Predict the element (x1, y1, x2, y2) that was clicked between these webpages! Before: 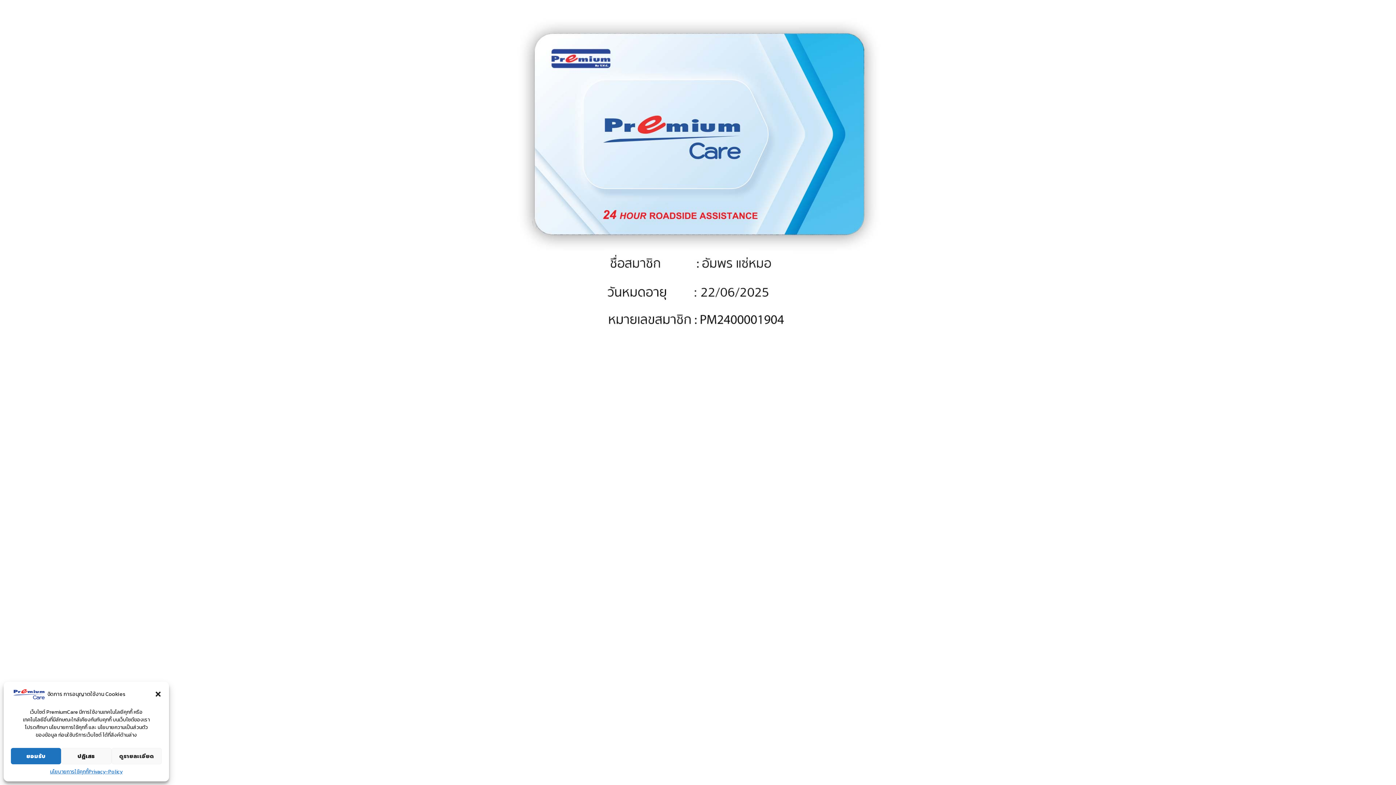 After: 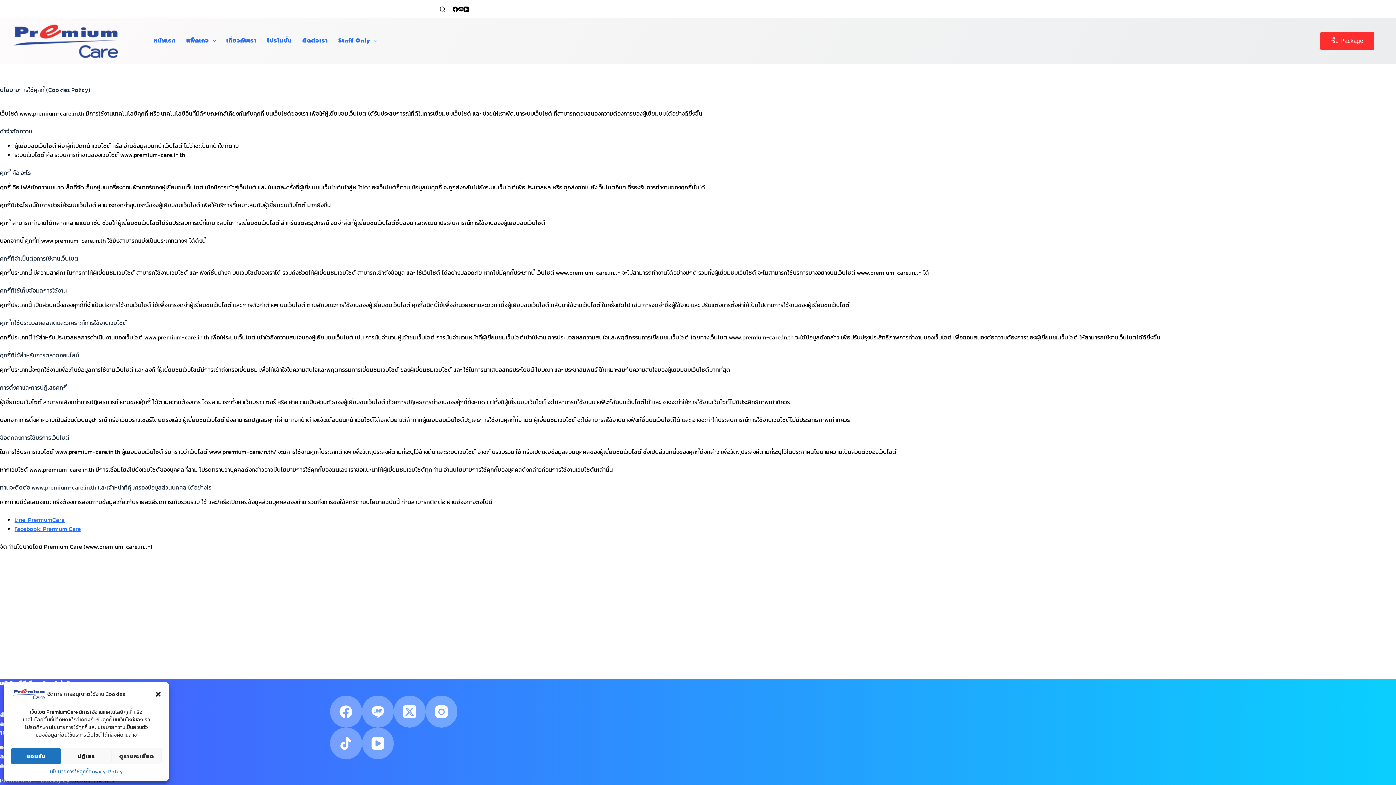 Action: bbox: (50, 768, 88, 776) label: นโยบายการใช้คุกกี้